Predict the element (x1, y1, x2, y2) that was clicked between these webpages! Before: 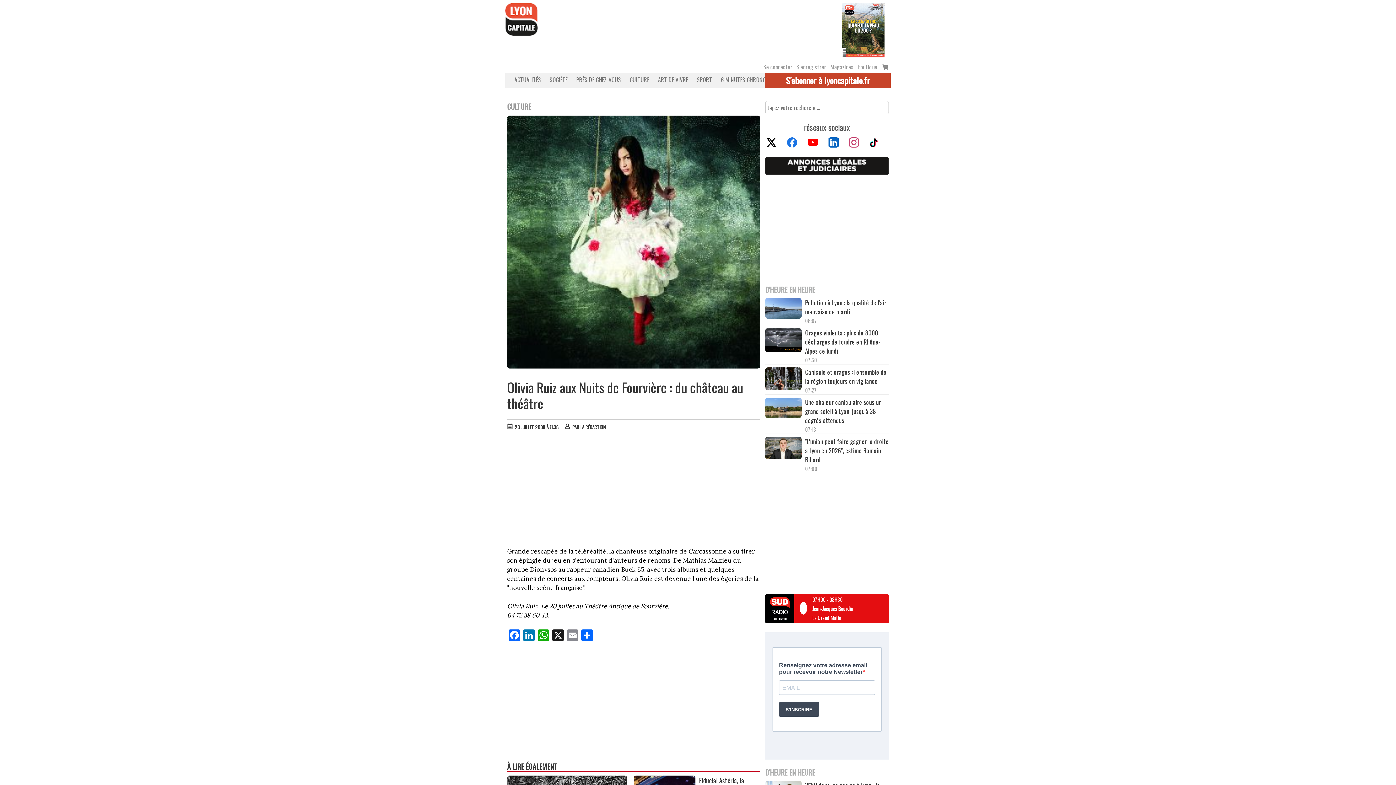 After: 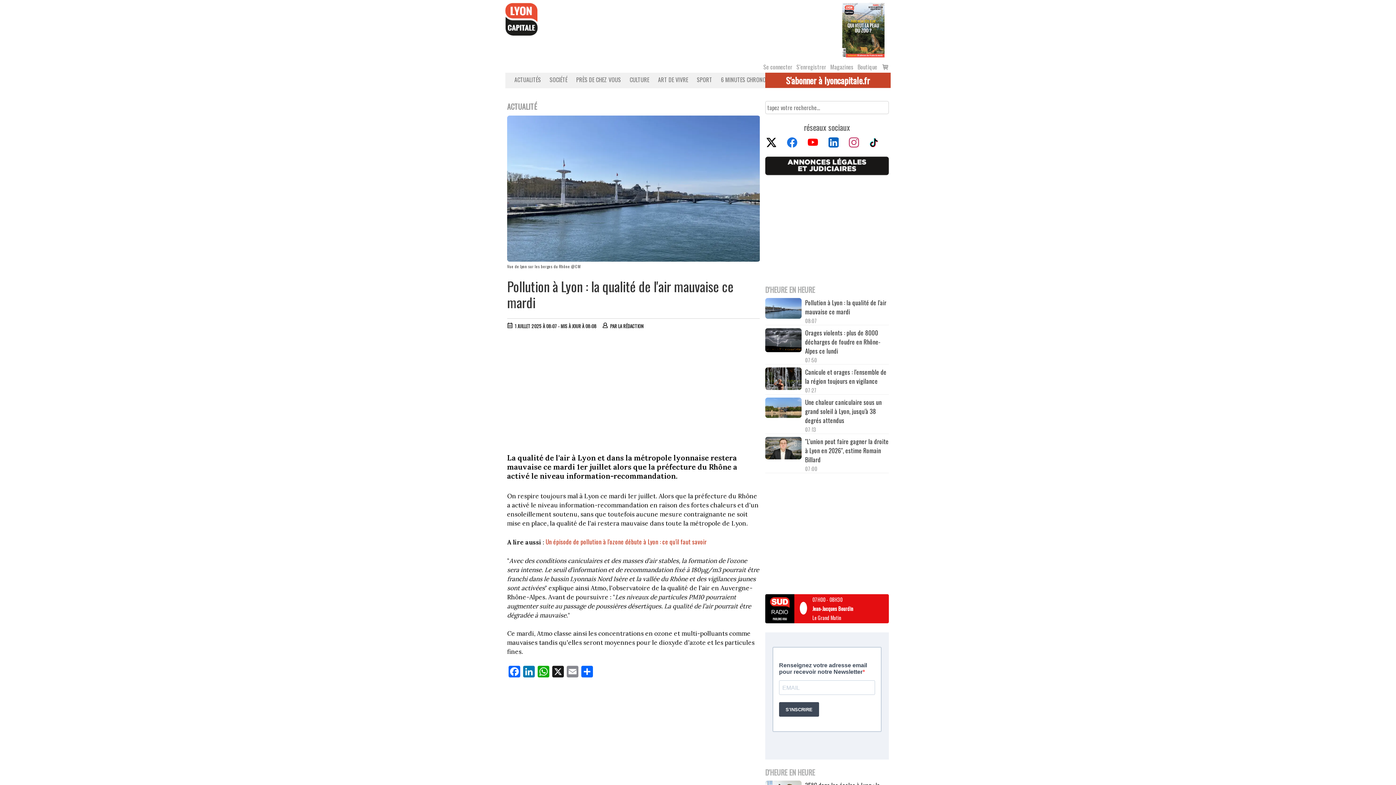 Action: bbox: (765, 298, 801, 320)